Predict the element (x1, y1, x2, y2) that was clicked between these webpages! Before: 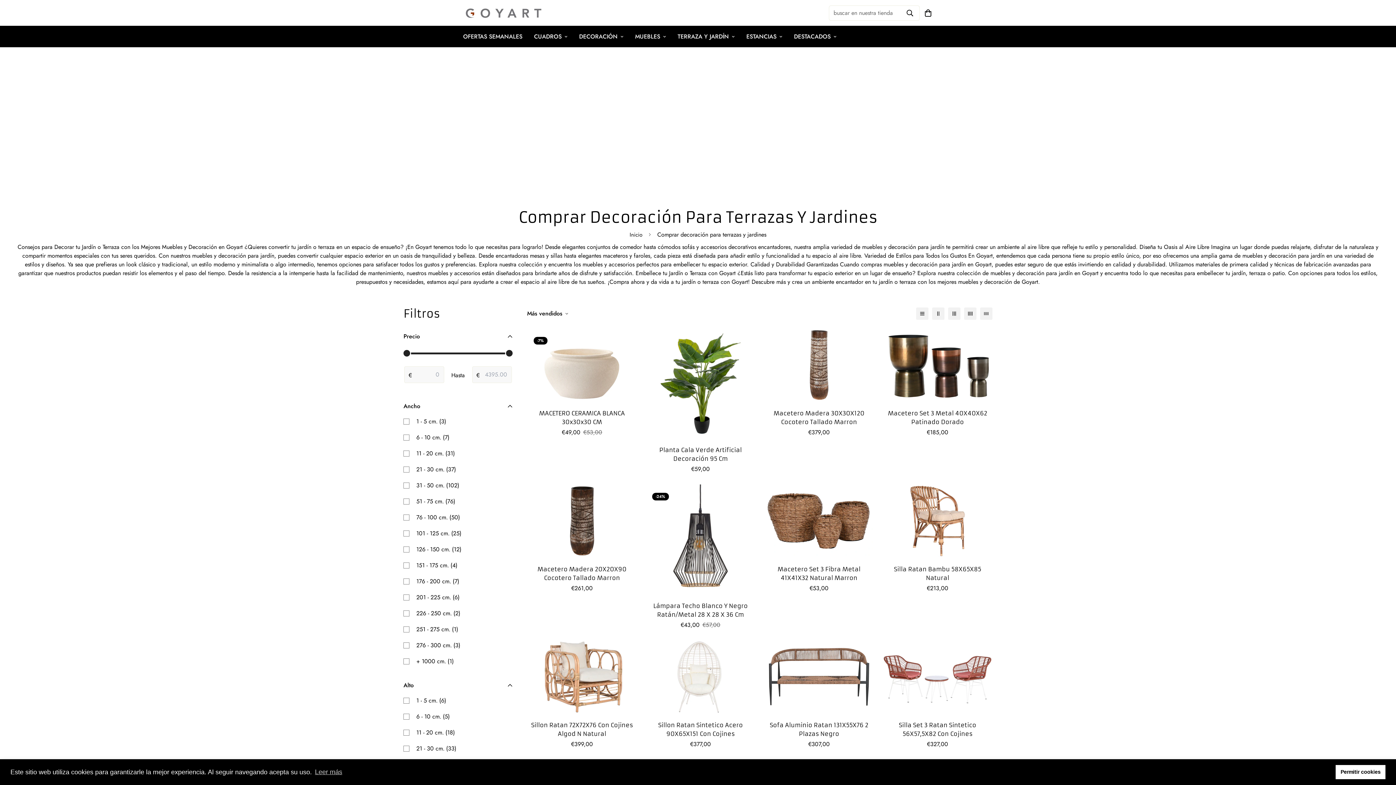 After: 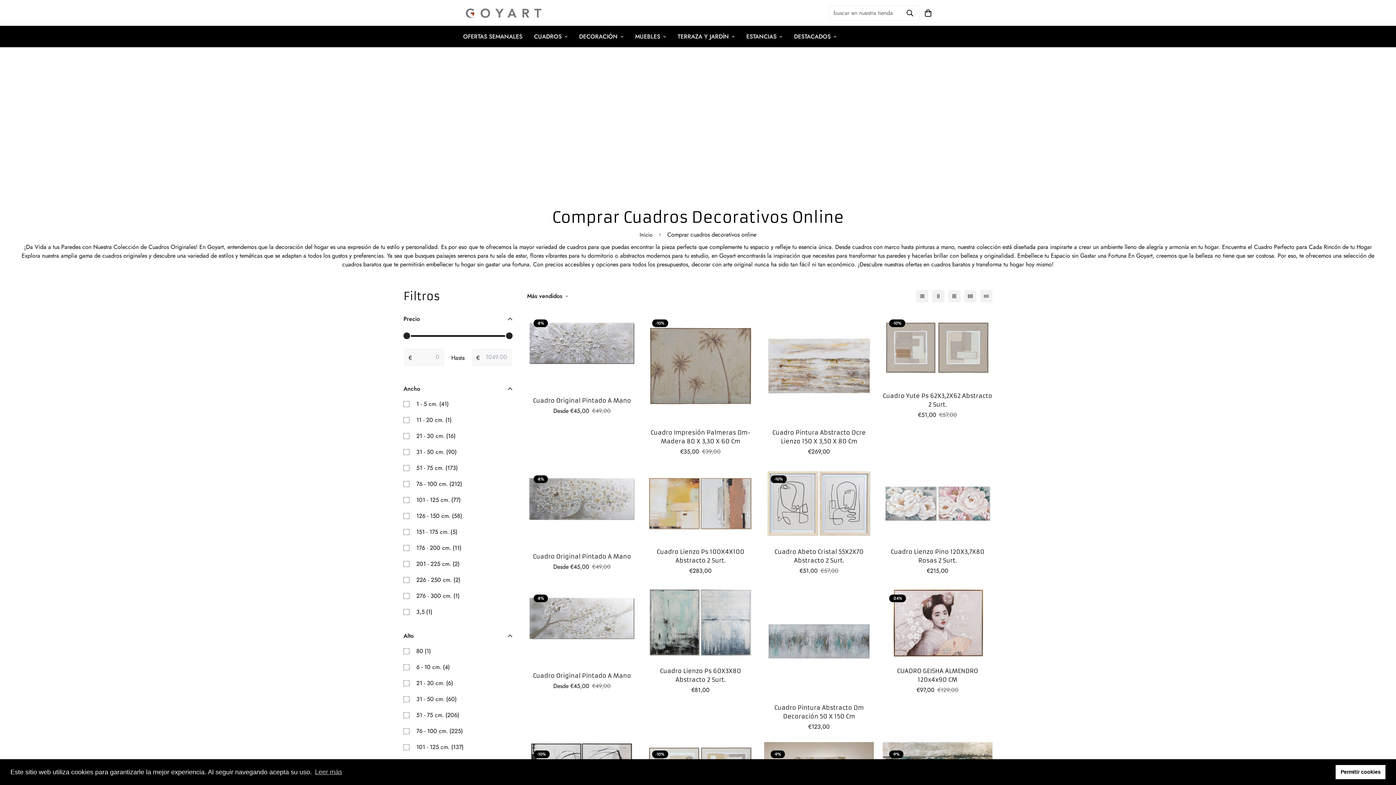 Action: bbox: (528, 29, 573, 43) label: CUADROS